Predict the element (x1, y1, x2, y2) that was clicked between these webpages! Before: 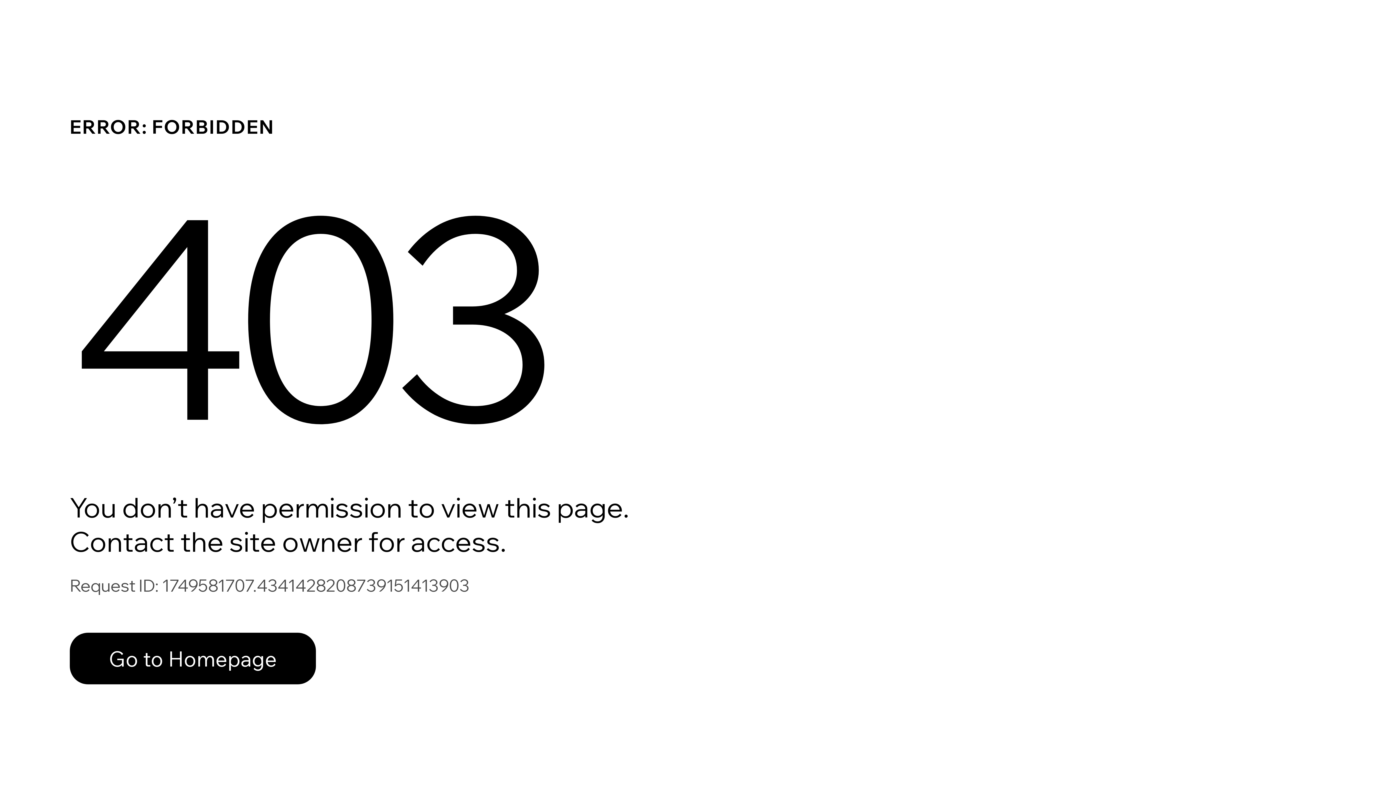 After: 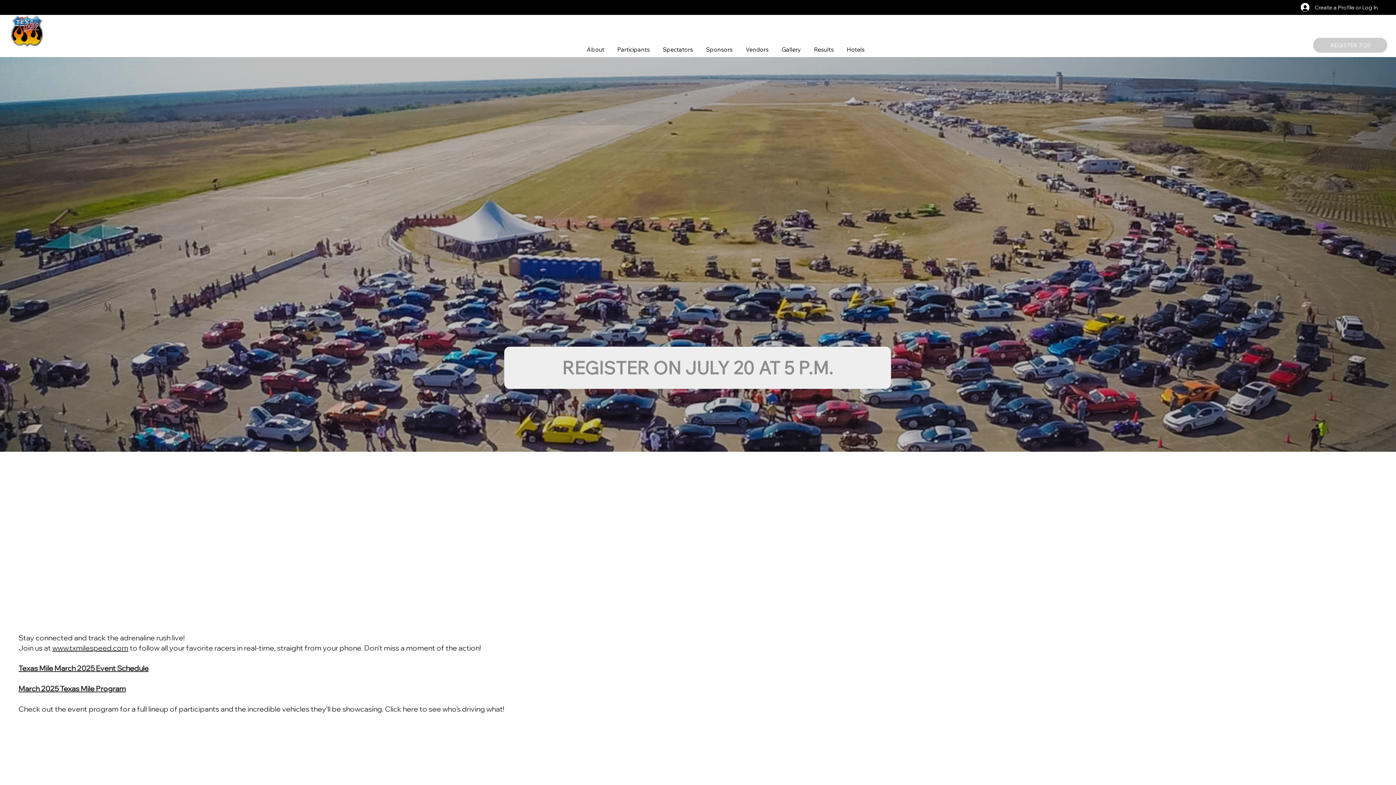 Action: label: Go to Homepage bbox: (69, 617, 768, 694)